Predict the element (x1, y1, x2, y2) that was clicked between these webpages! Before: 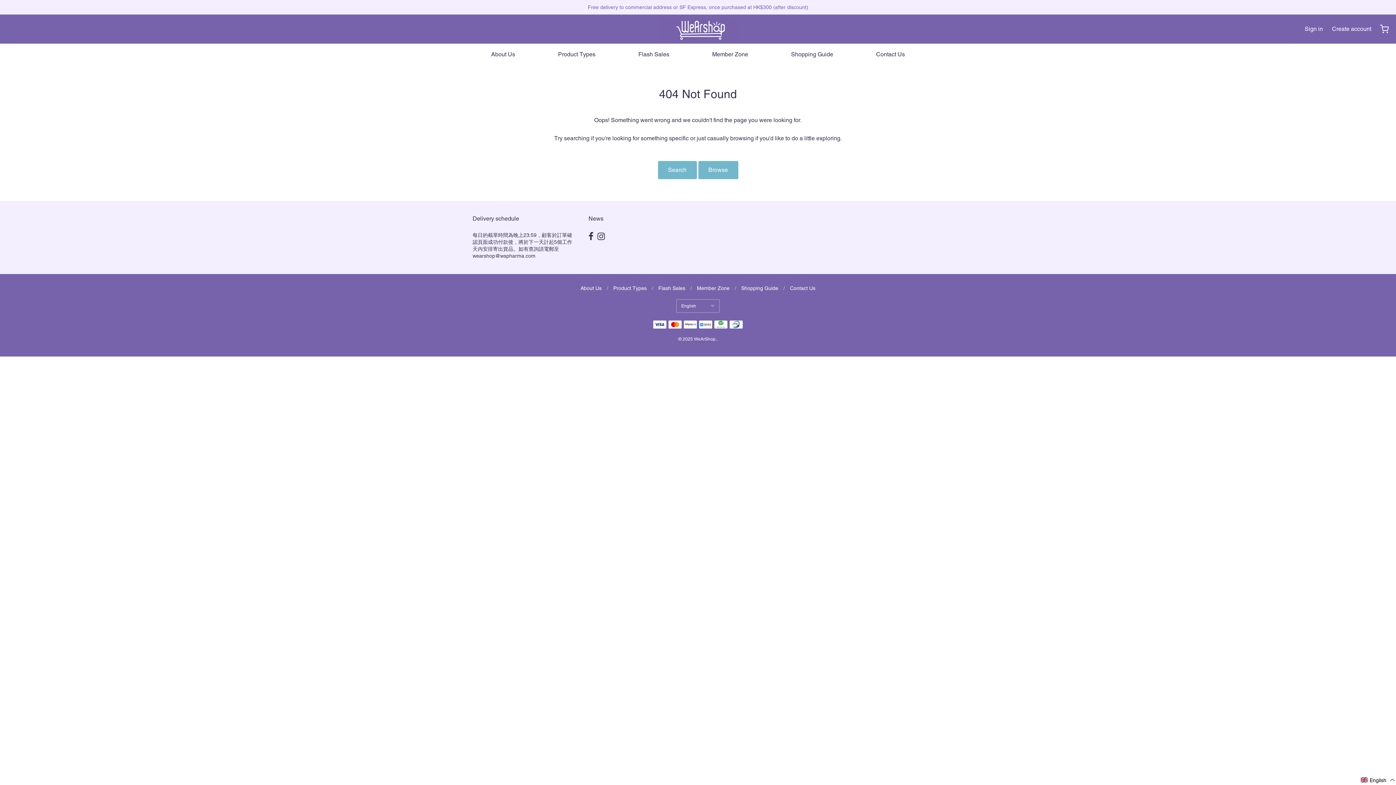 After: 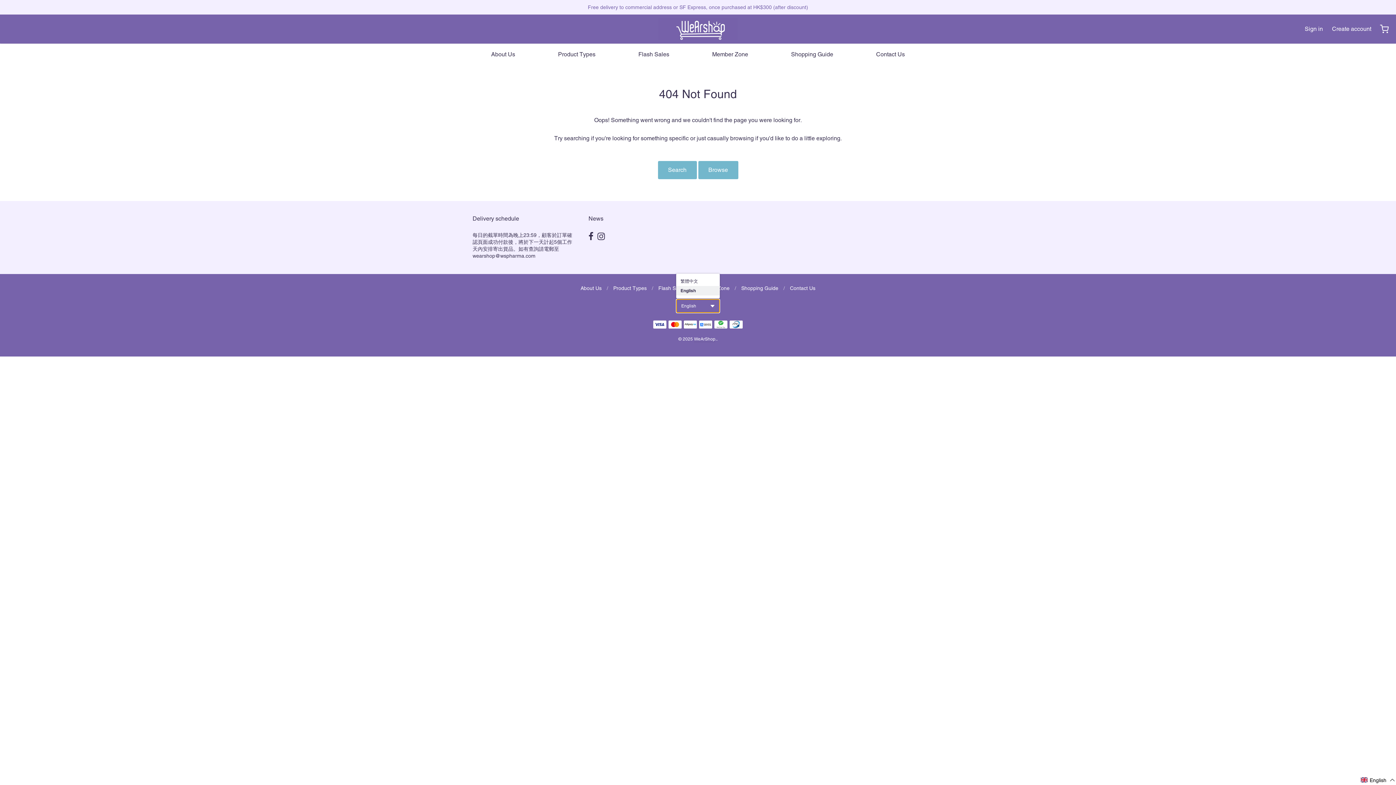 Action: label: English bbox: (676, 299, 720, 313)